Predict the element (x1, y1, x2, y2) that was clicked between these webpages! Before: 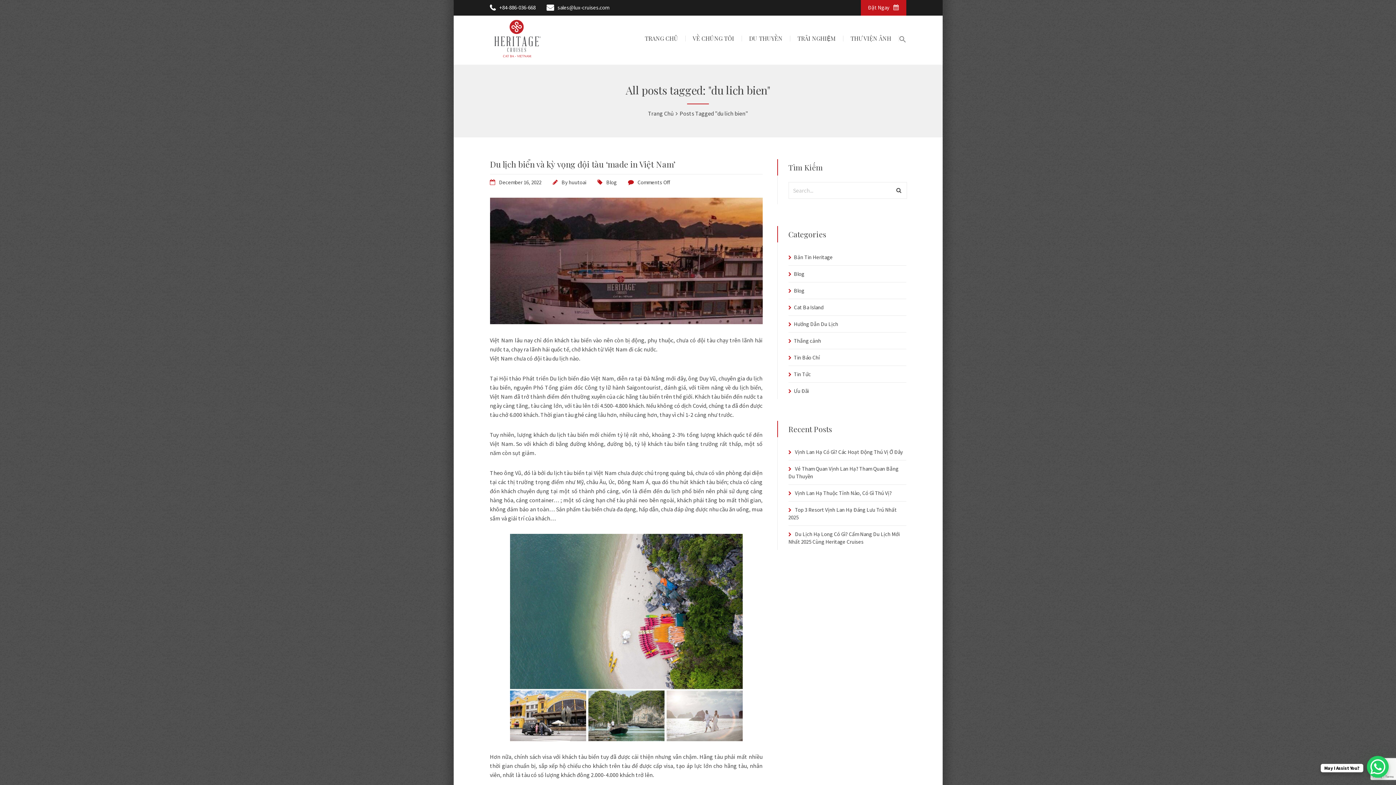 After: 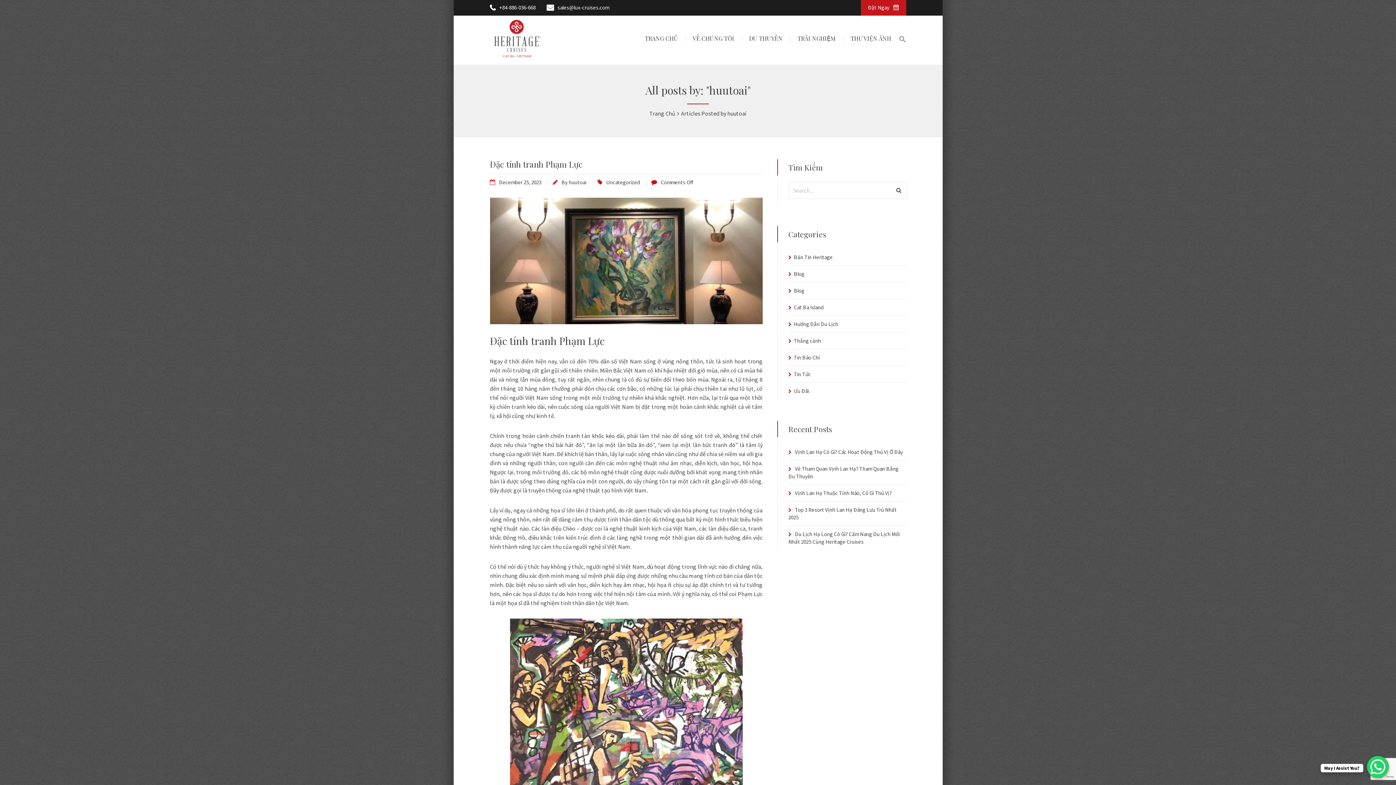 Action: bbox: (568, 178, 586, 185) label: huutoai